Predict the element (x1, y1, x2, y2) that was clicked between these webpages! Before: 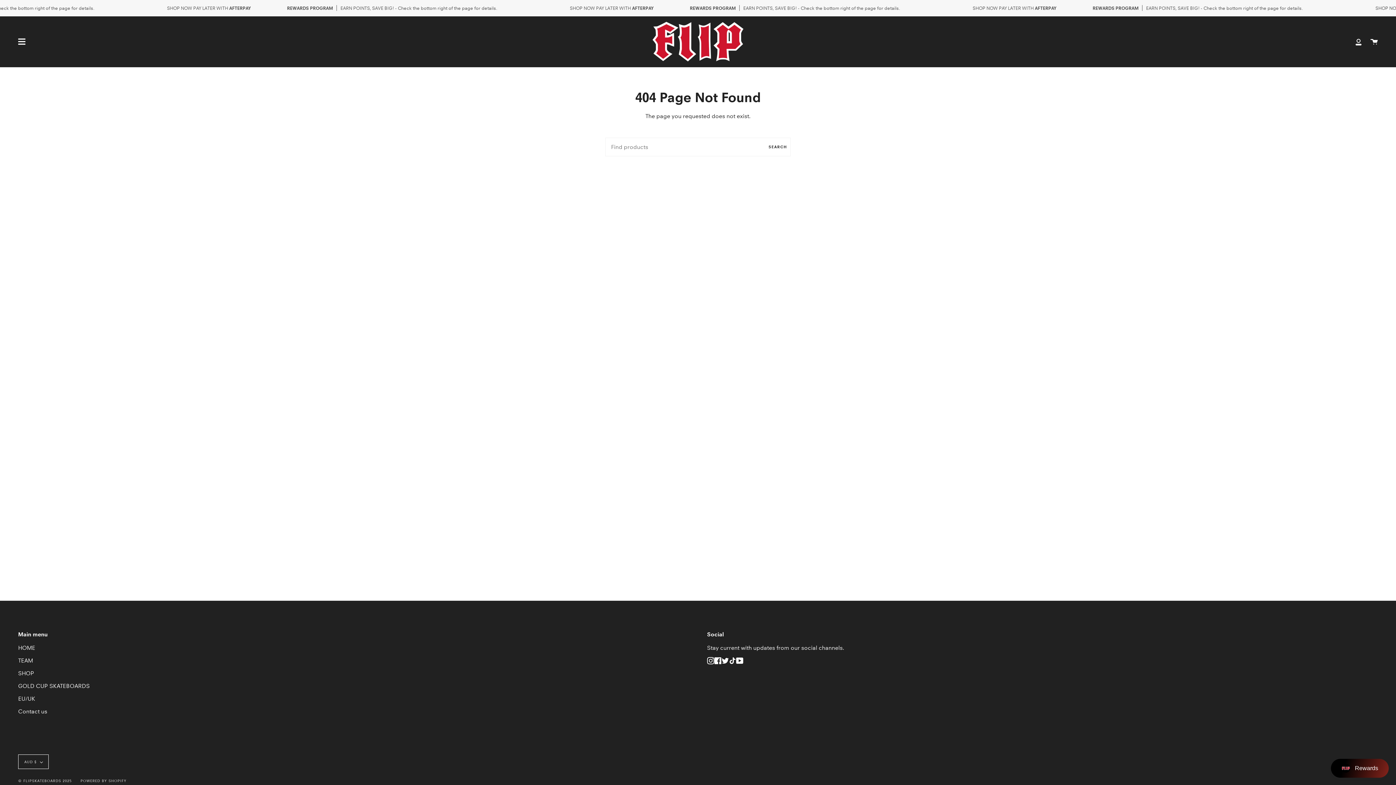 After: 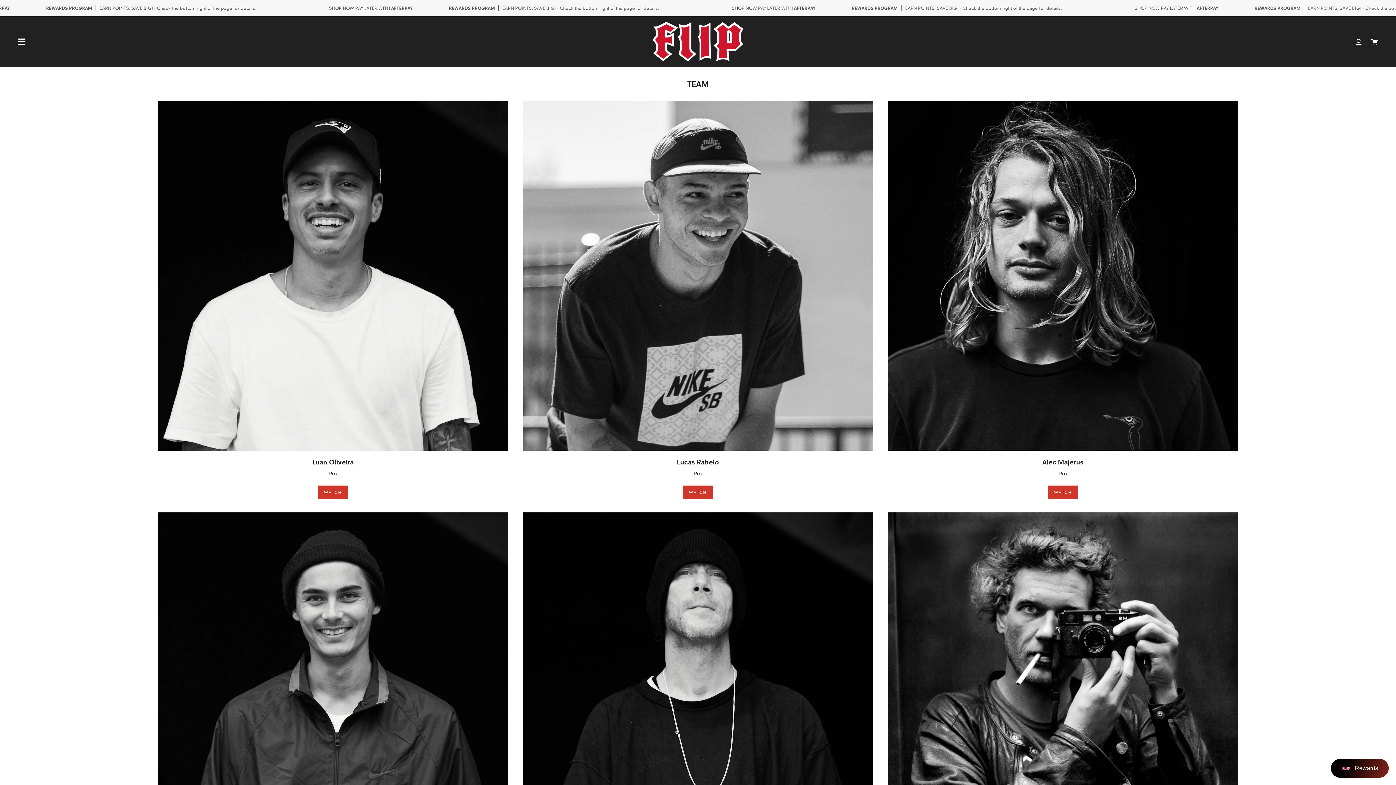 Action: label: TEAM bbox: (18, 657, 33, 664)